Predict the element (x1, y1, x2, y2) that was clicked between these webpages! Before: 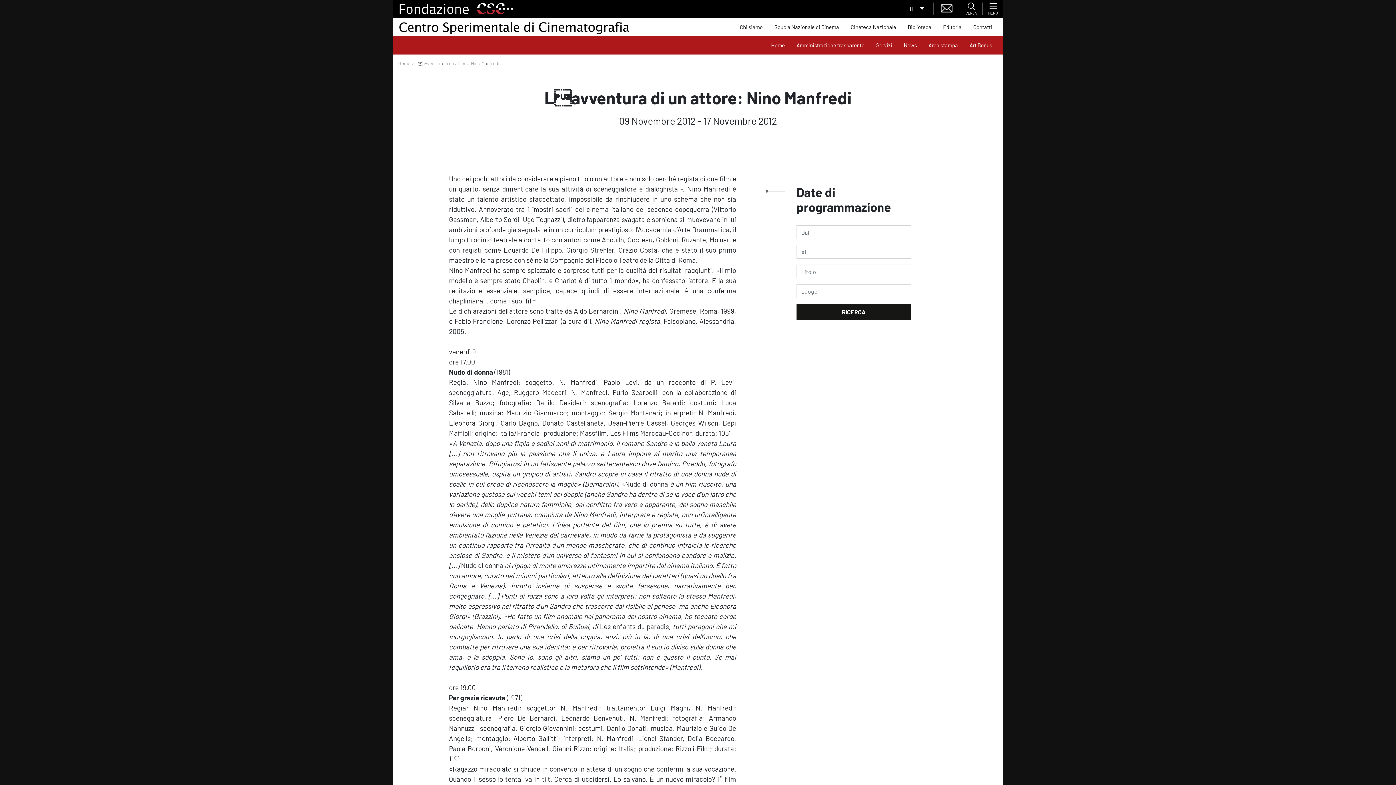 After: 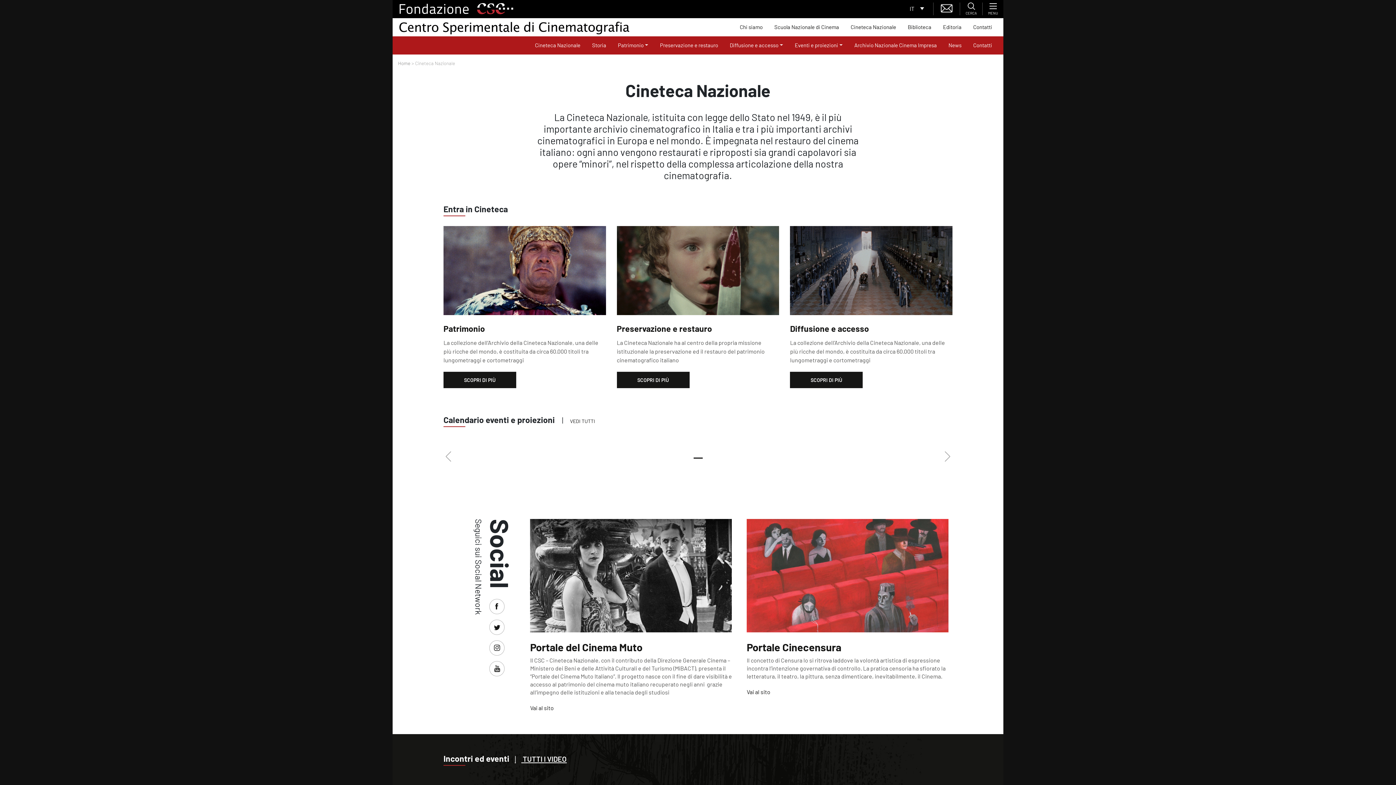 Action: bbox: (845, 20, 902, 33) label: pagina interna